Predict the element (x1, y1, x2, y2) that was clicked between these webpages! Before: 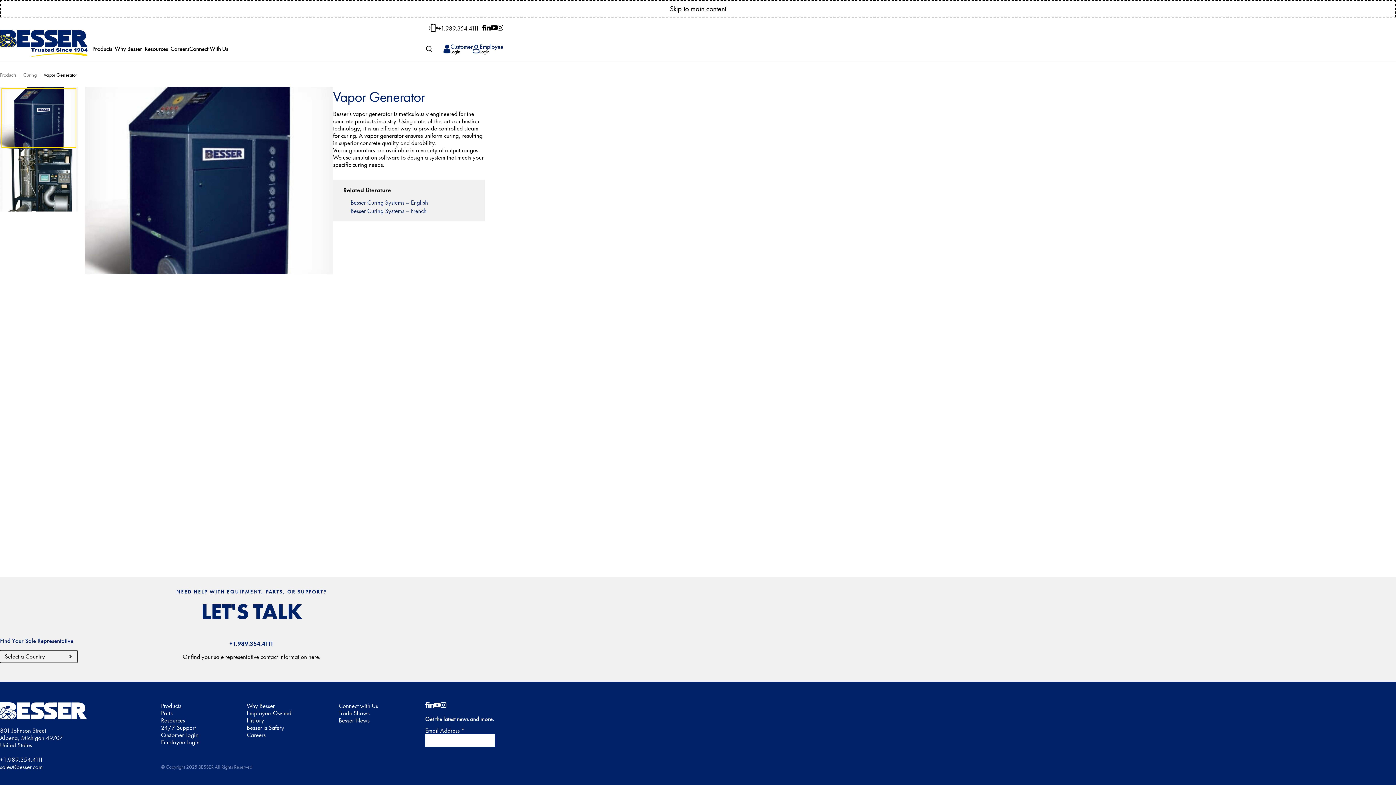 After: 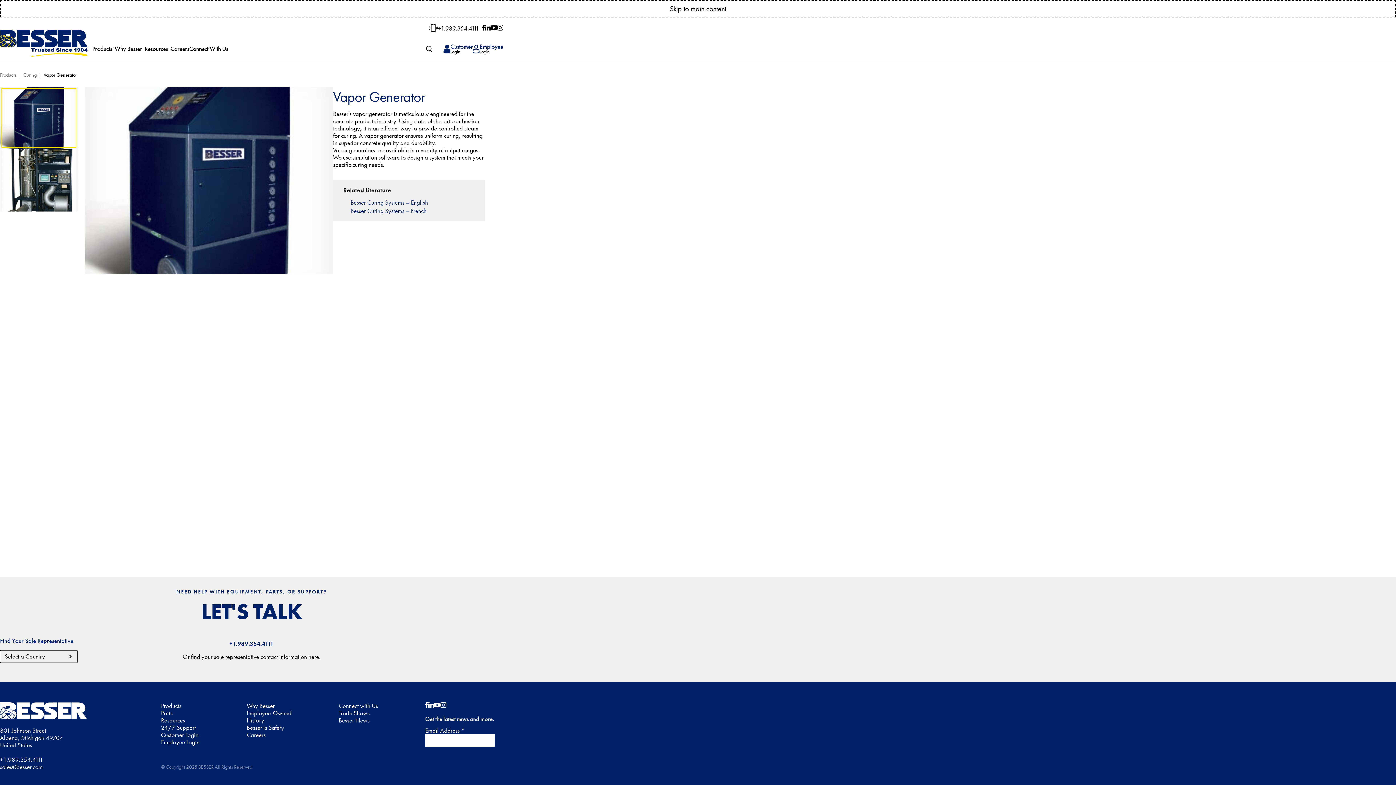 Action: label: Follow on YouTube bbox: (490, 24, 497, 30)